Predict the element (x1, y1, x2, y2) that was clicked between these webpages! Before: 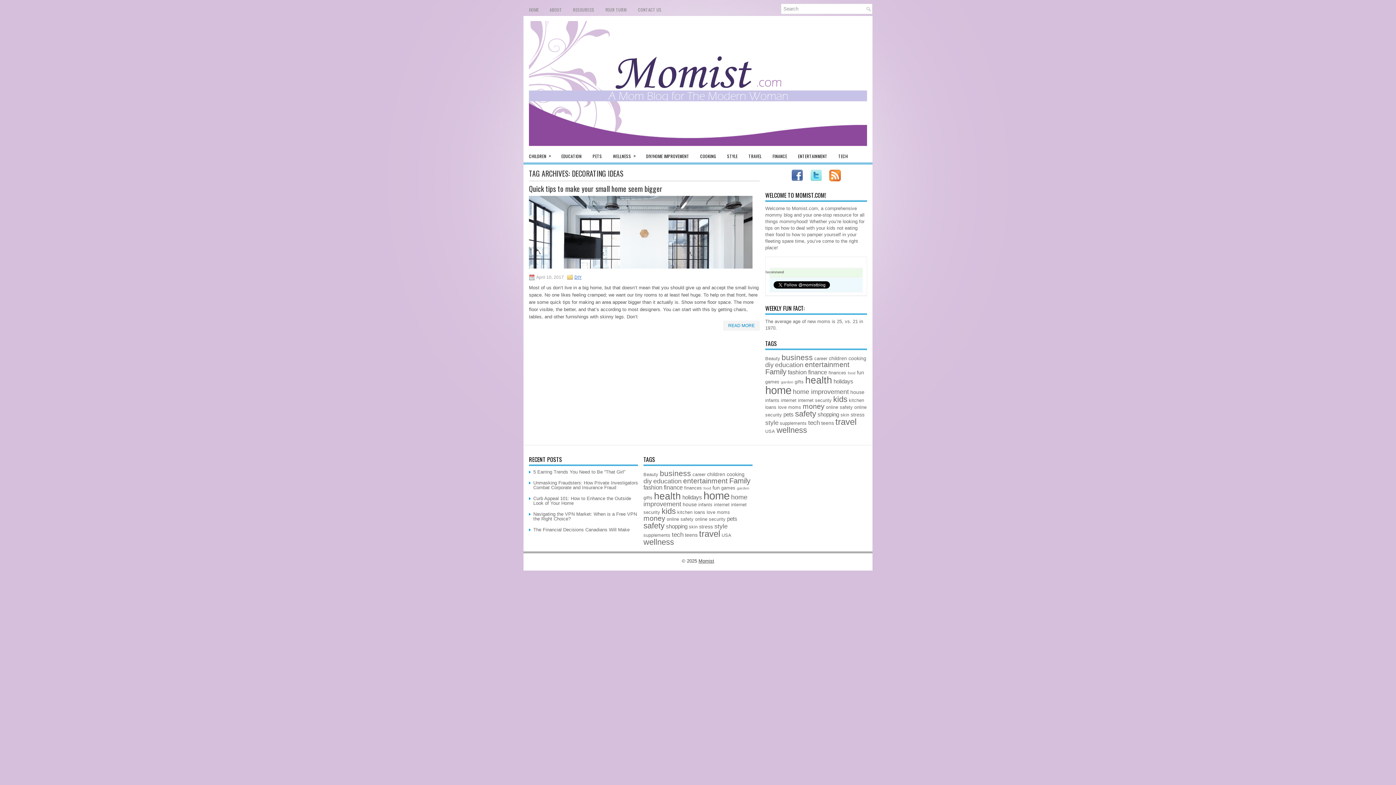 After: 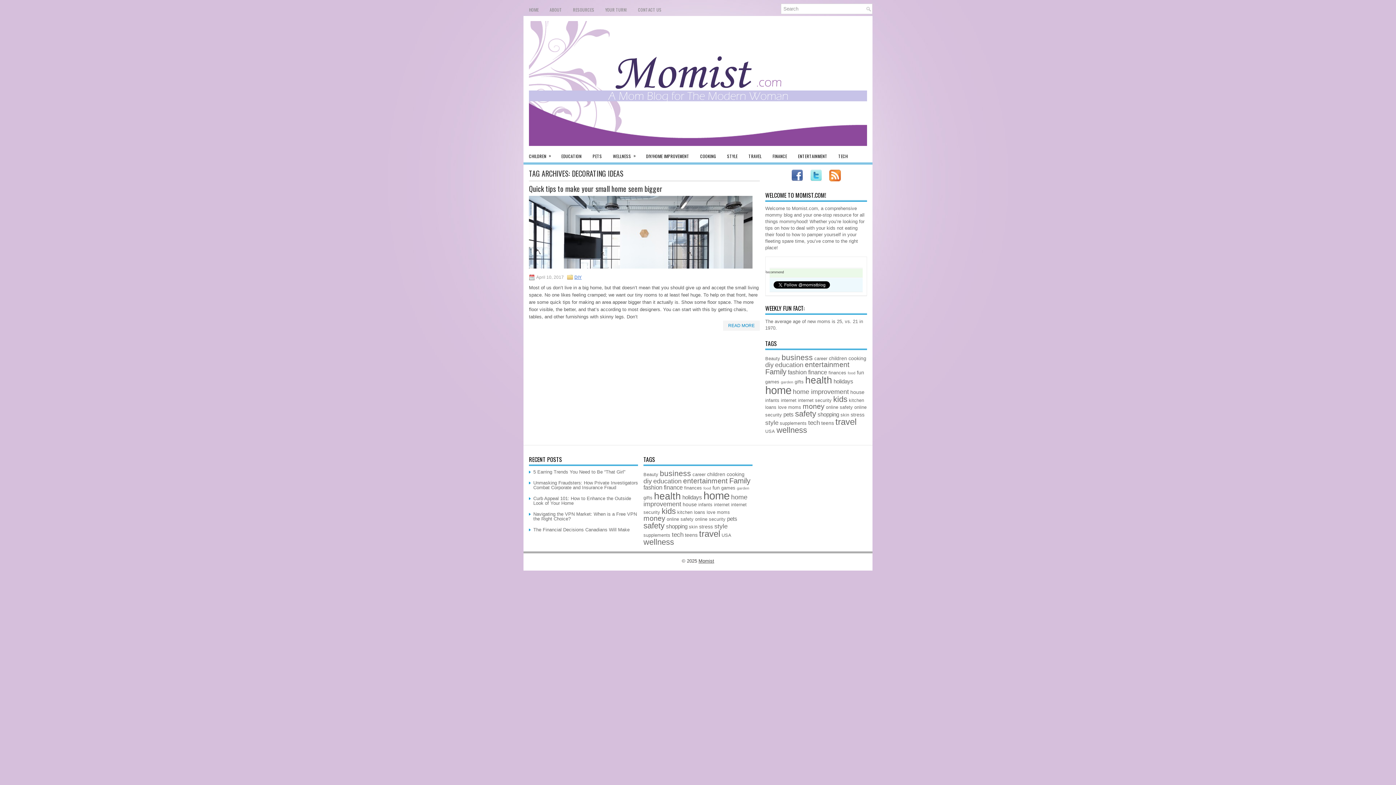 Action: bbox: (829, 177, 841, 182)